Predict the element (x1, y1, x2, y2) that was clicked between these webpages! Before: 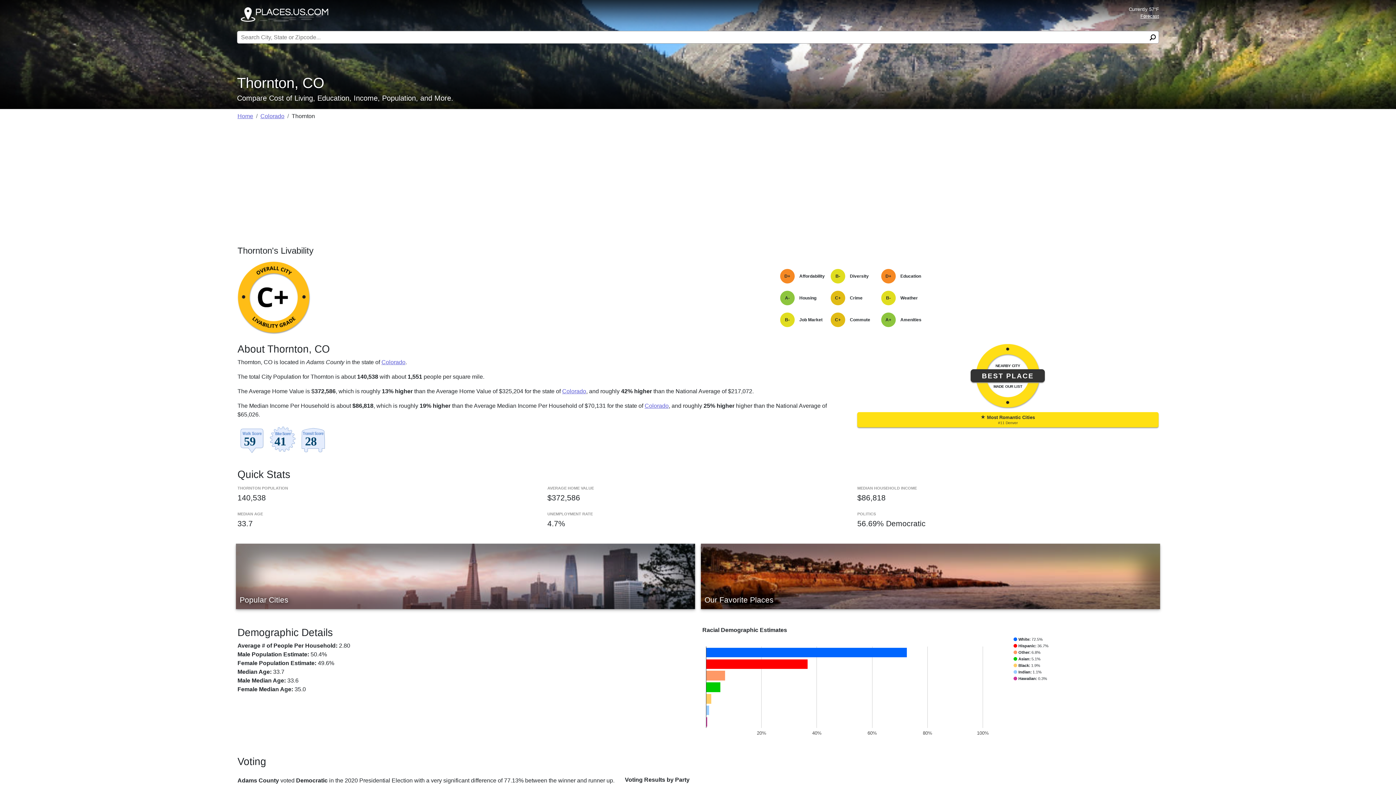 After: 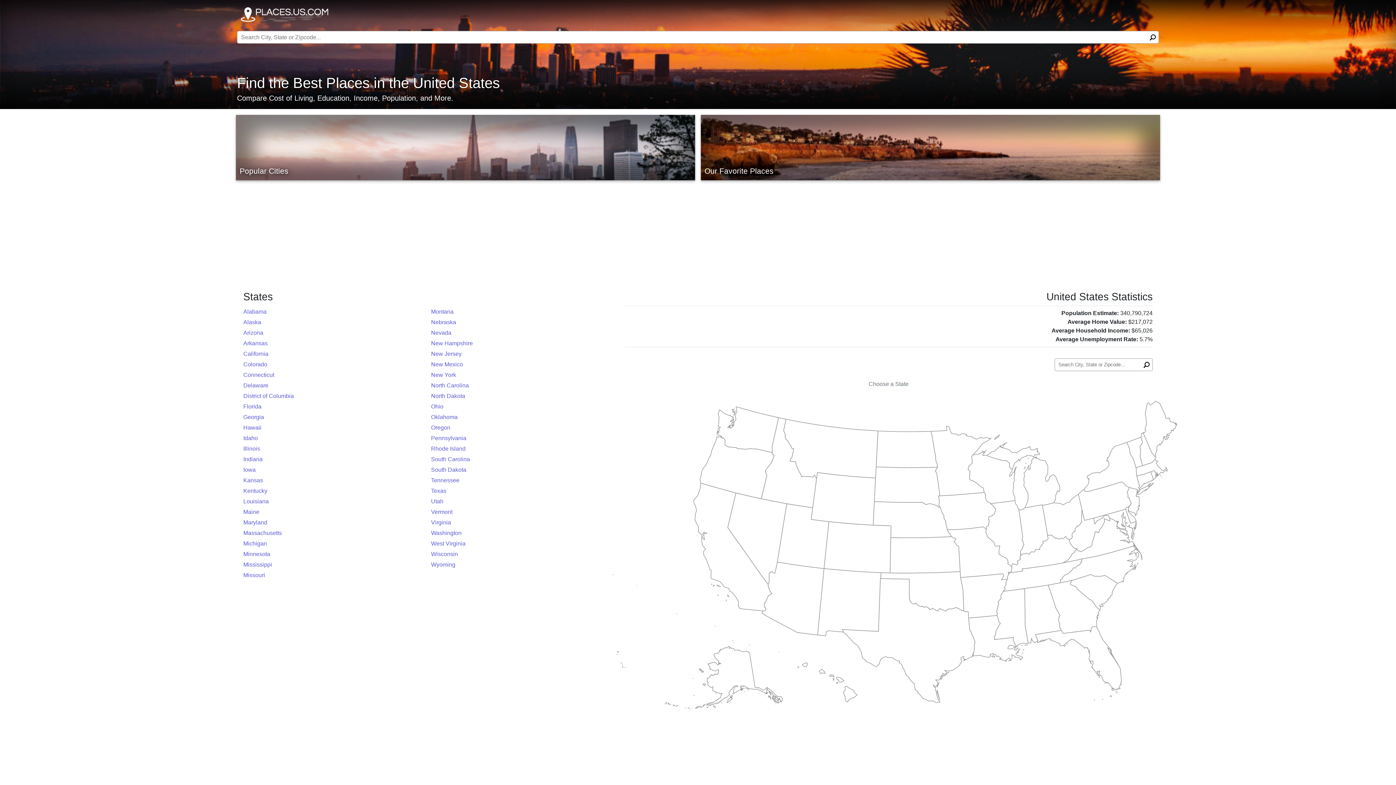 Action: bbox: (237, 113, 253, 119) label: Home